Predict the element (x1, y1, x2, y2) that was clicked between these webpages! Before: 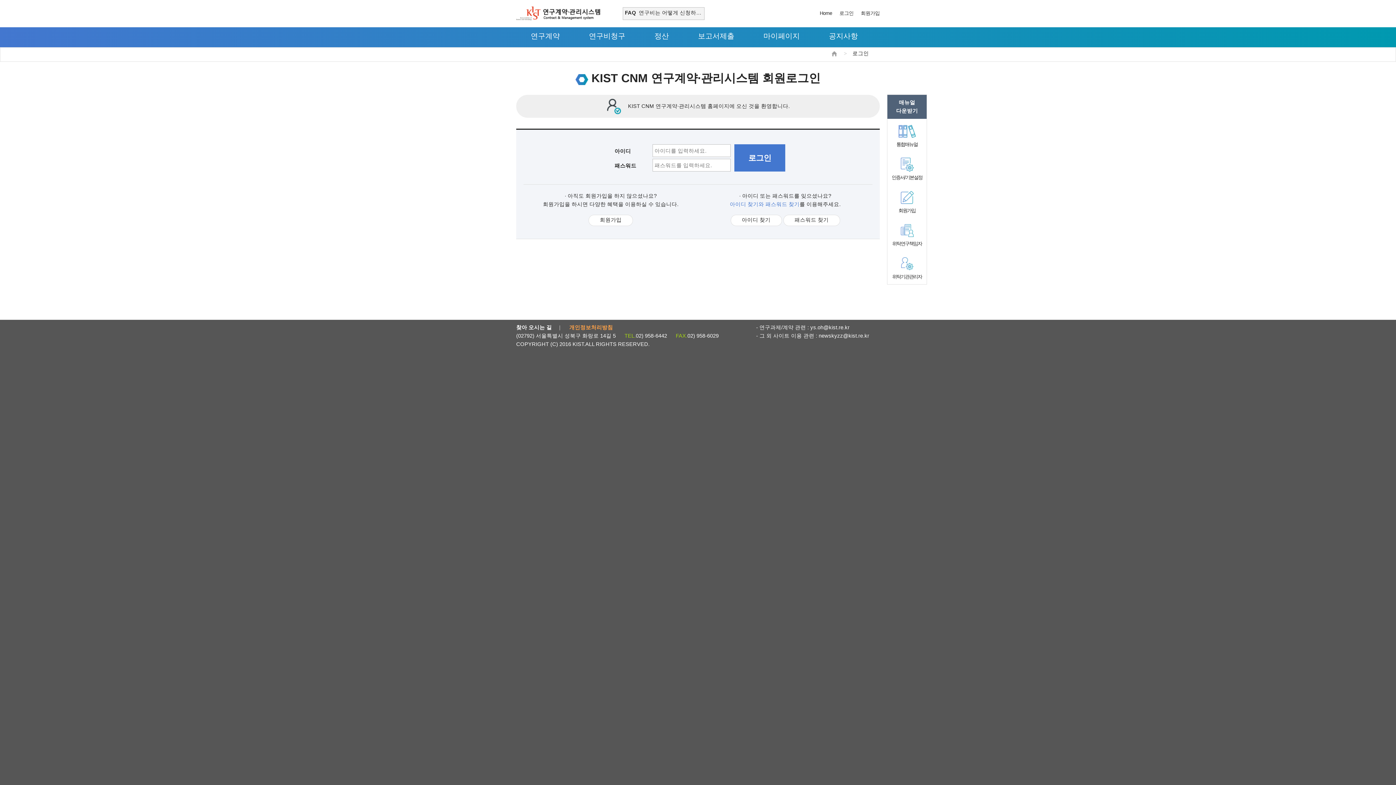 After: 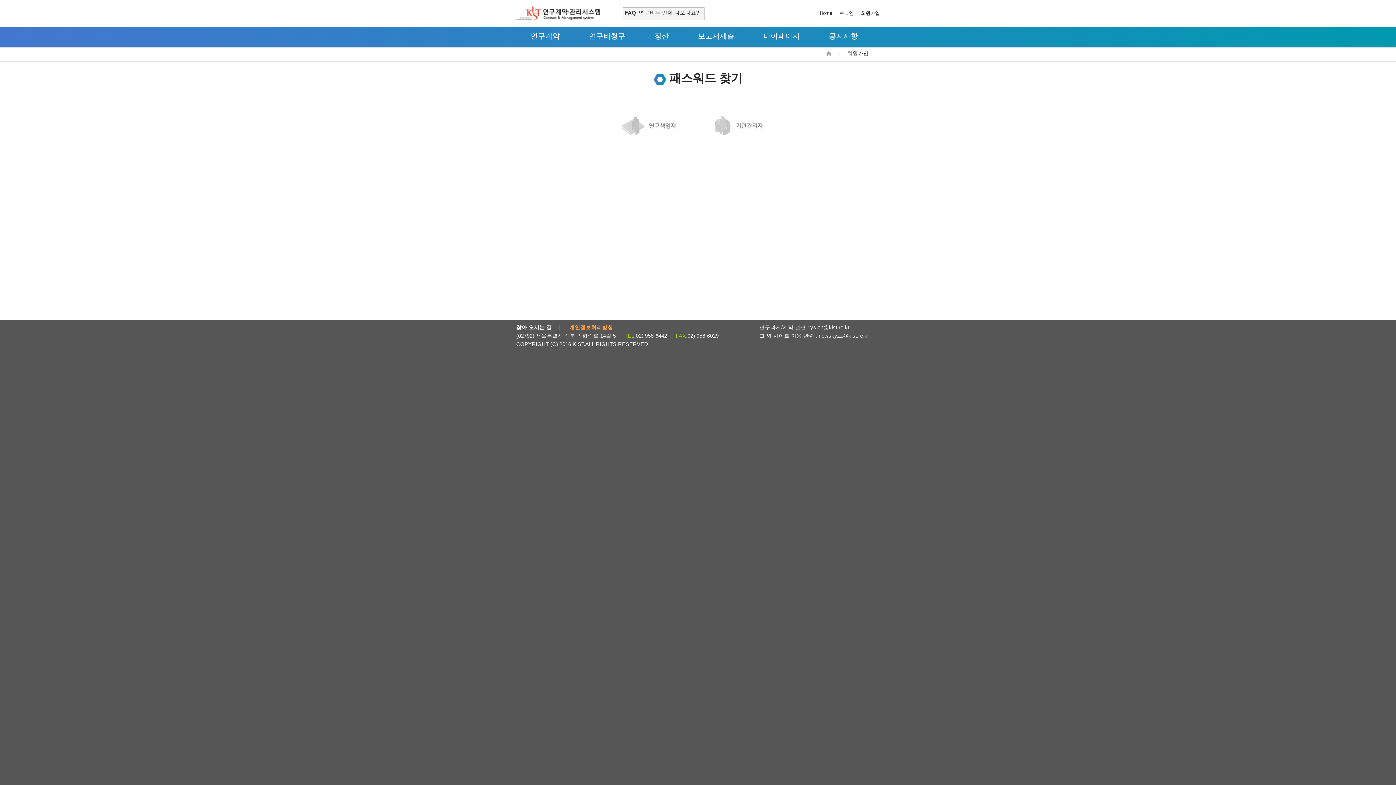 Action: bbox: (783, 214, 840, 226) label: 패스워드 찾기